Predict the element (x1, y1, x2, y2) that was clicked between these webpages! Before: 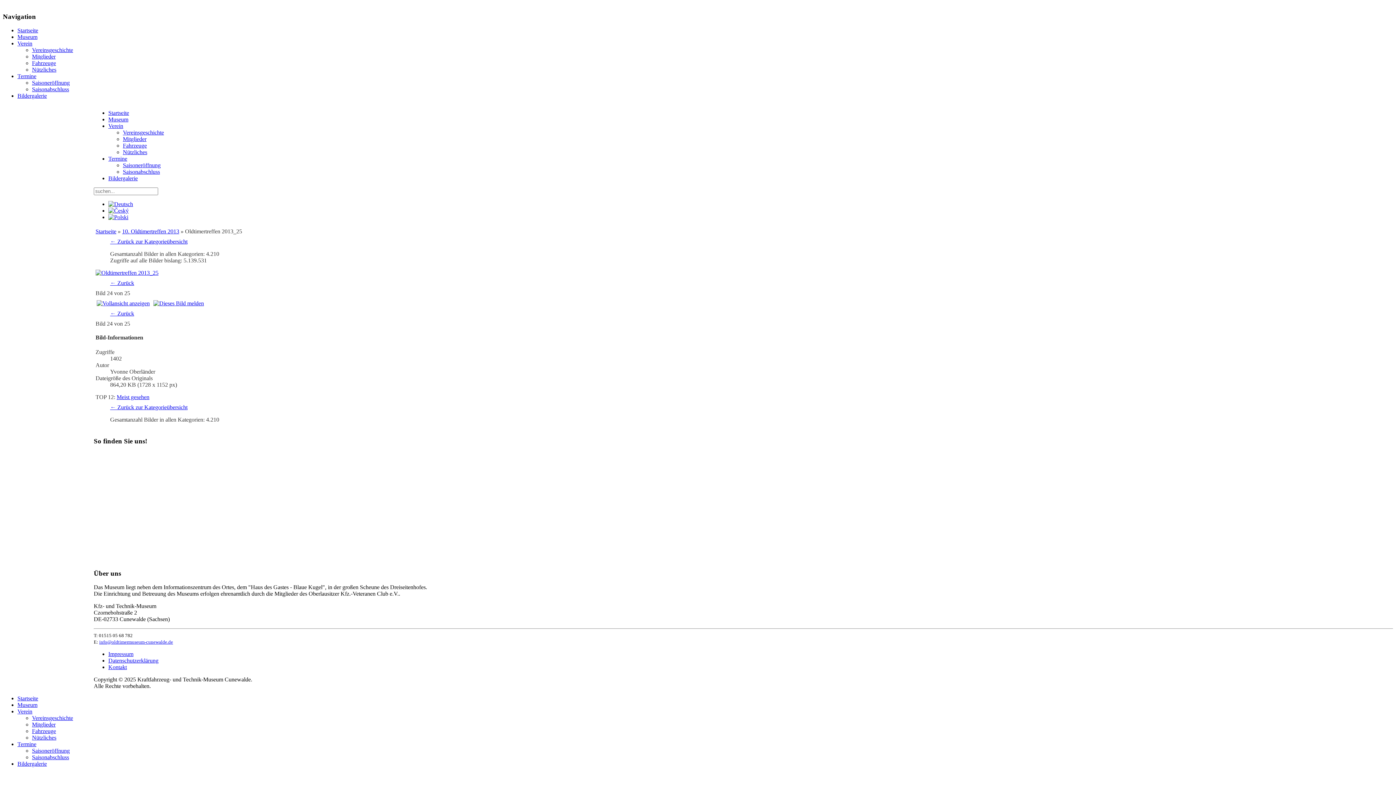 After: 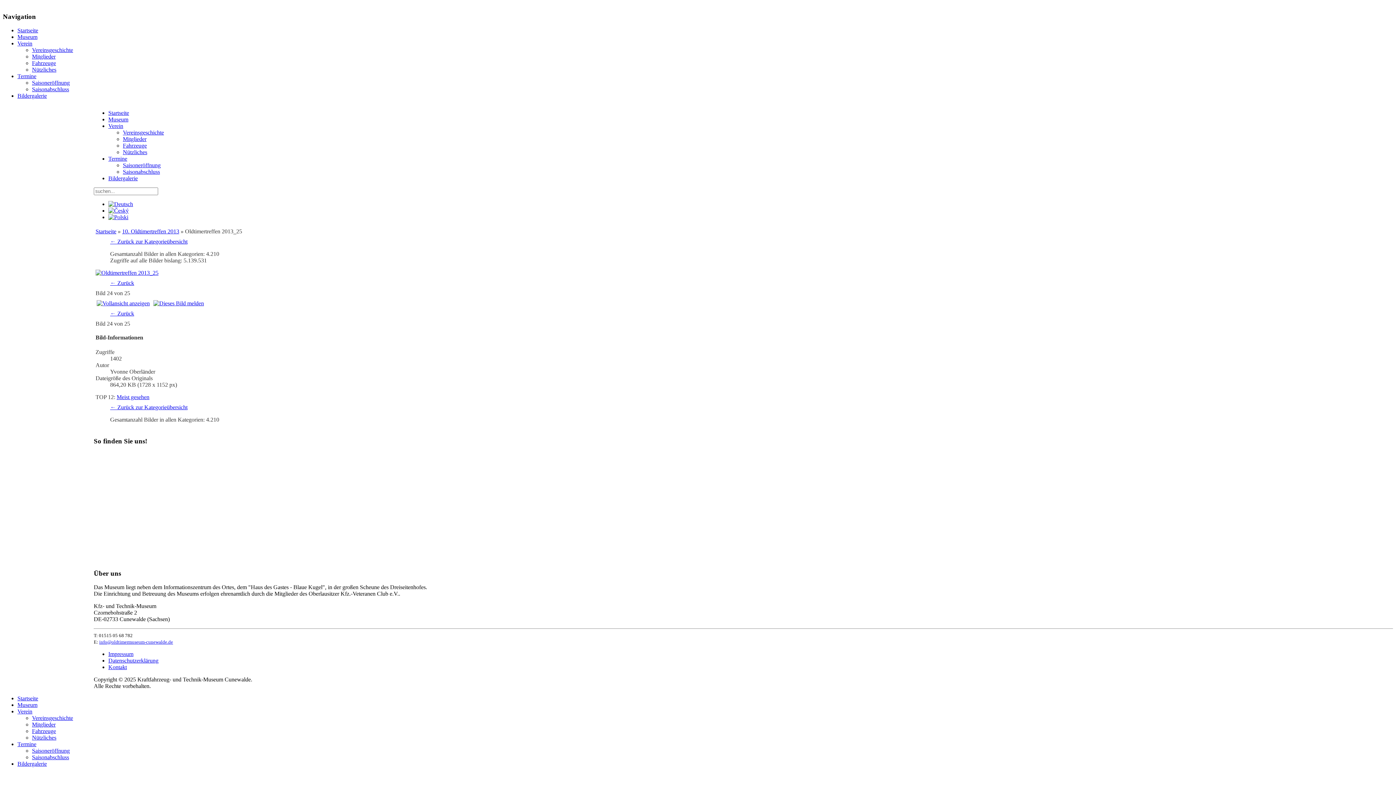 Action: bbox: (17, 708, 32, 715) label: Verein